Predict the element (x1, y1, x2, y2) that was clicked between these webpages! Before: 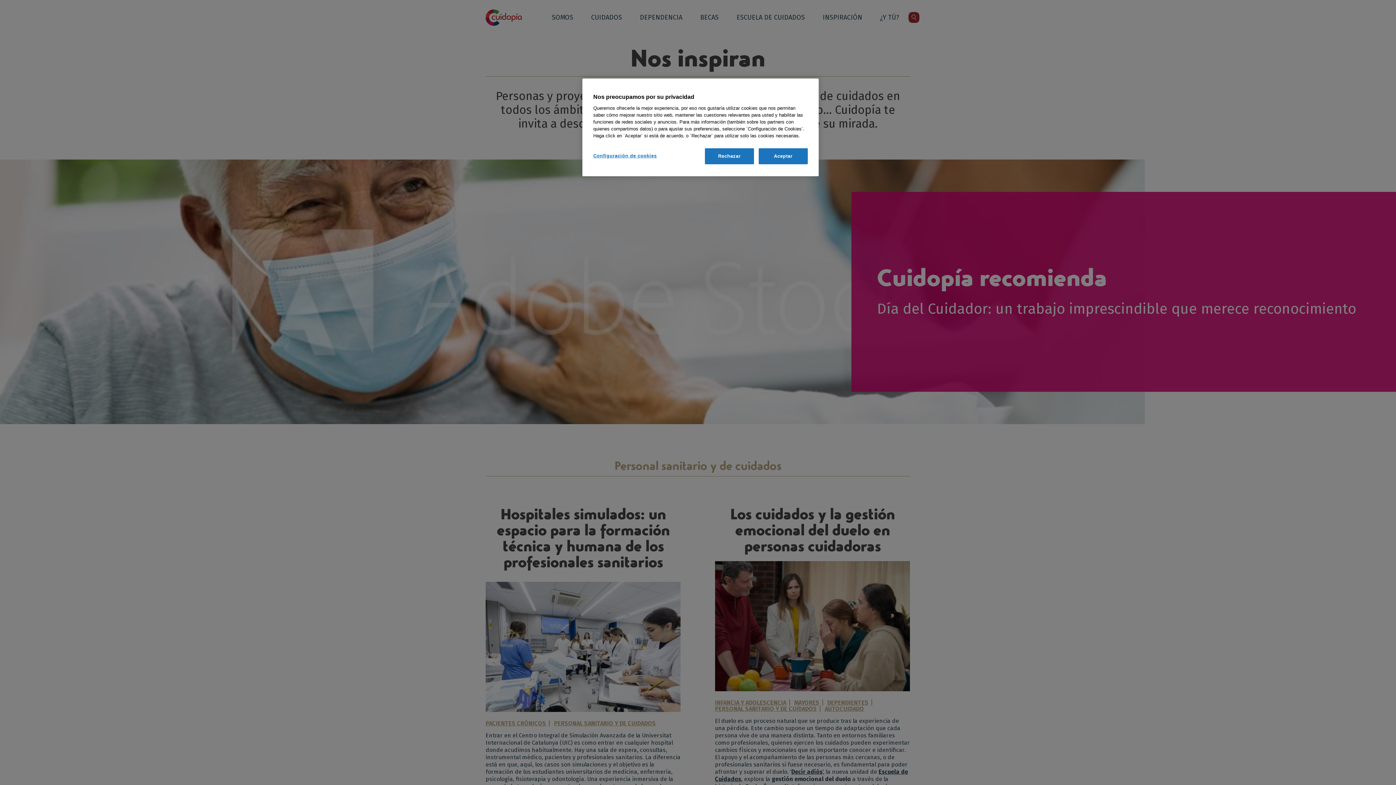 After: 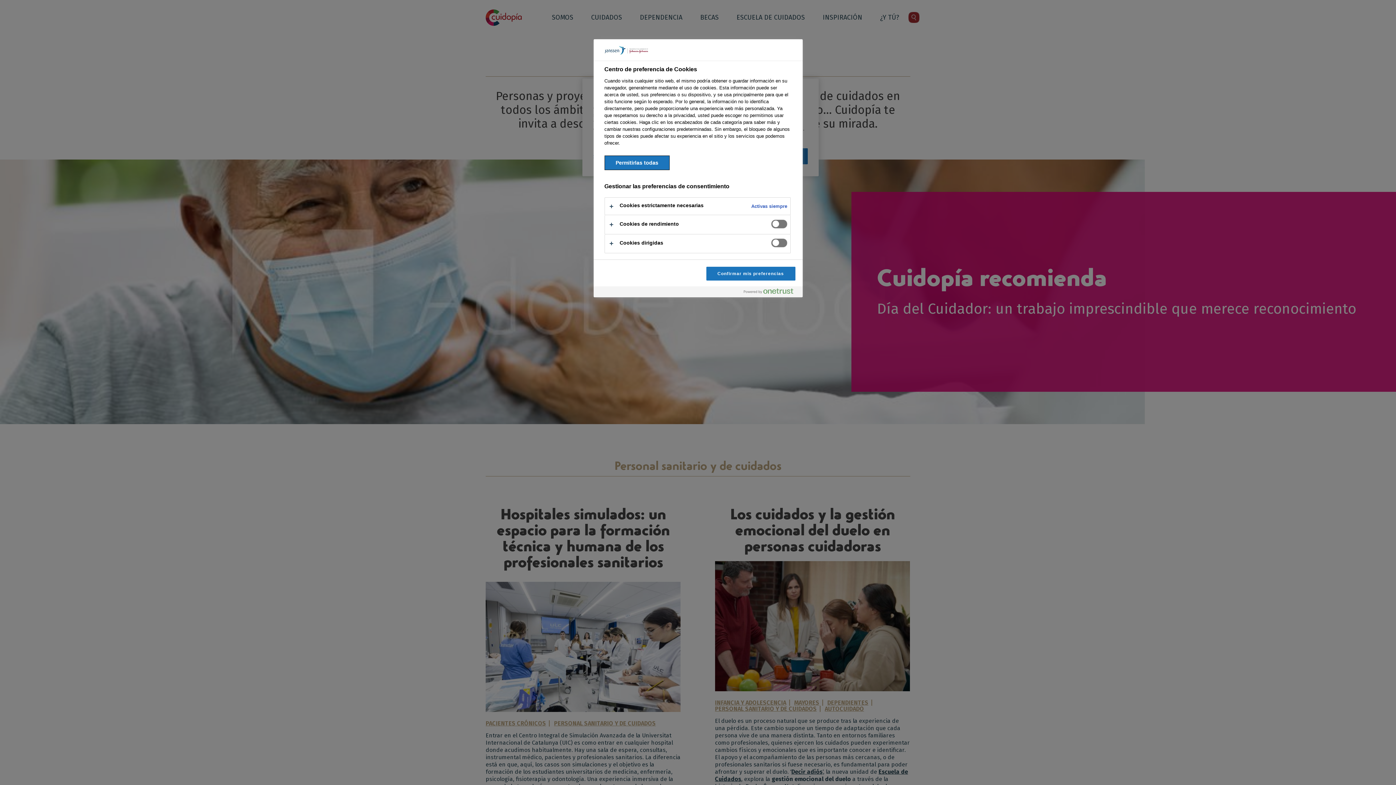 Action: bbox: (593, 148, 656, 163) label: Configuración de cookies